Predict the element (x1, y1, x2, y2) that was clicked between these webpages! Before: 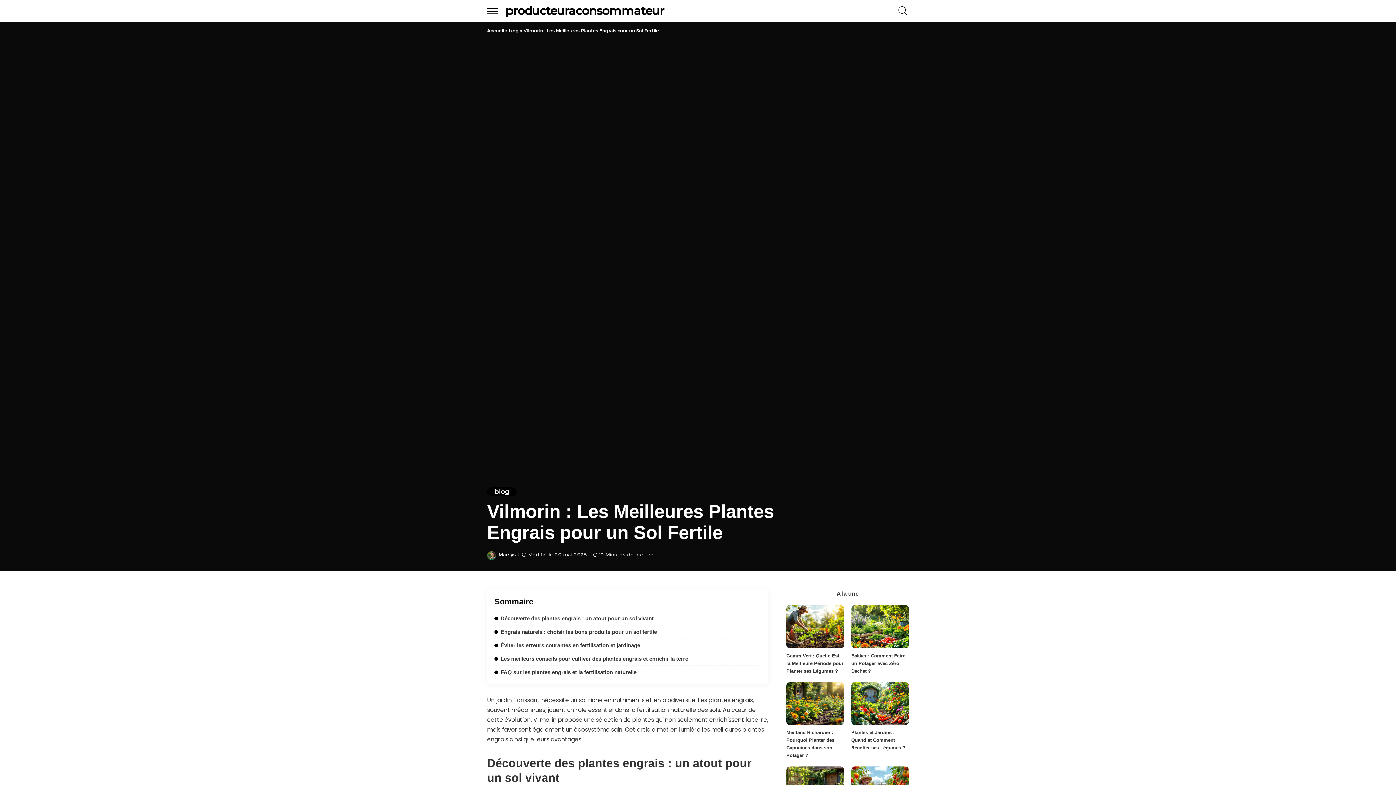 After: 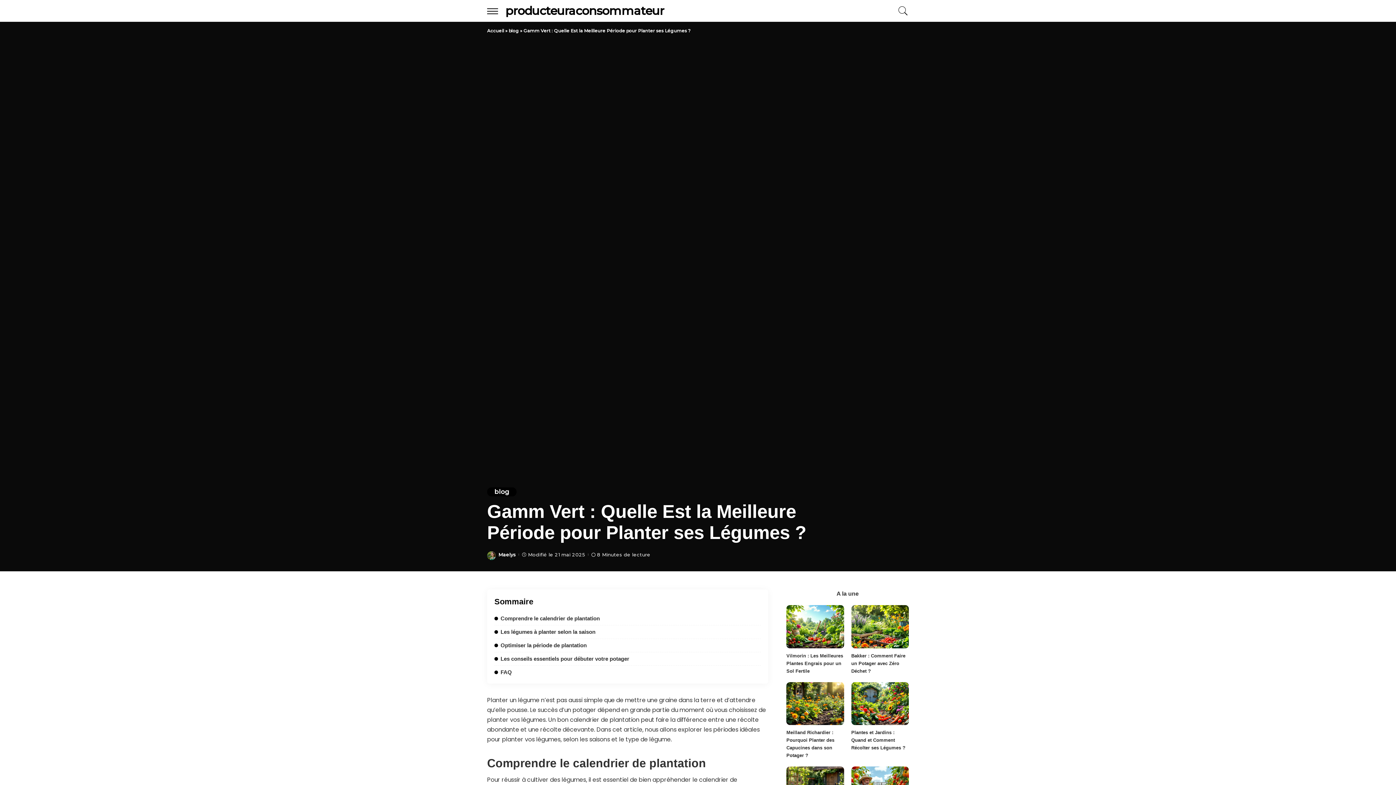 Action: label: Gamm Vert : Quelle Est la Meilleure Période pour Planter ses Légumes ? bbox: (786, 653, 843, 674)